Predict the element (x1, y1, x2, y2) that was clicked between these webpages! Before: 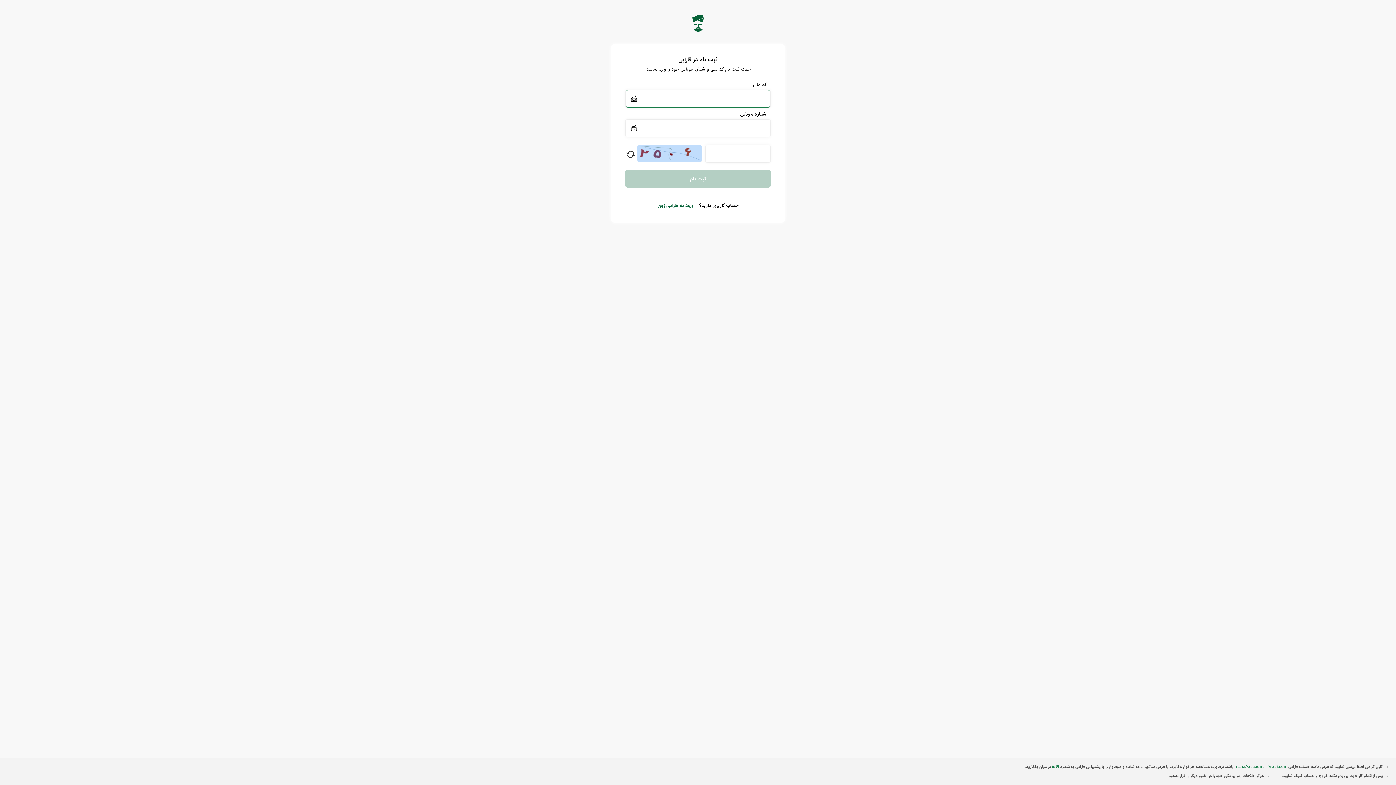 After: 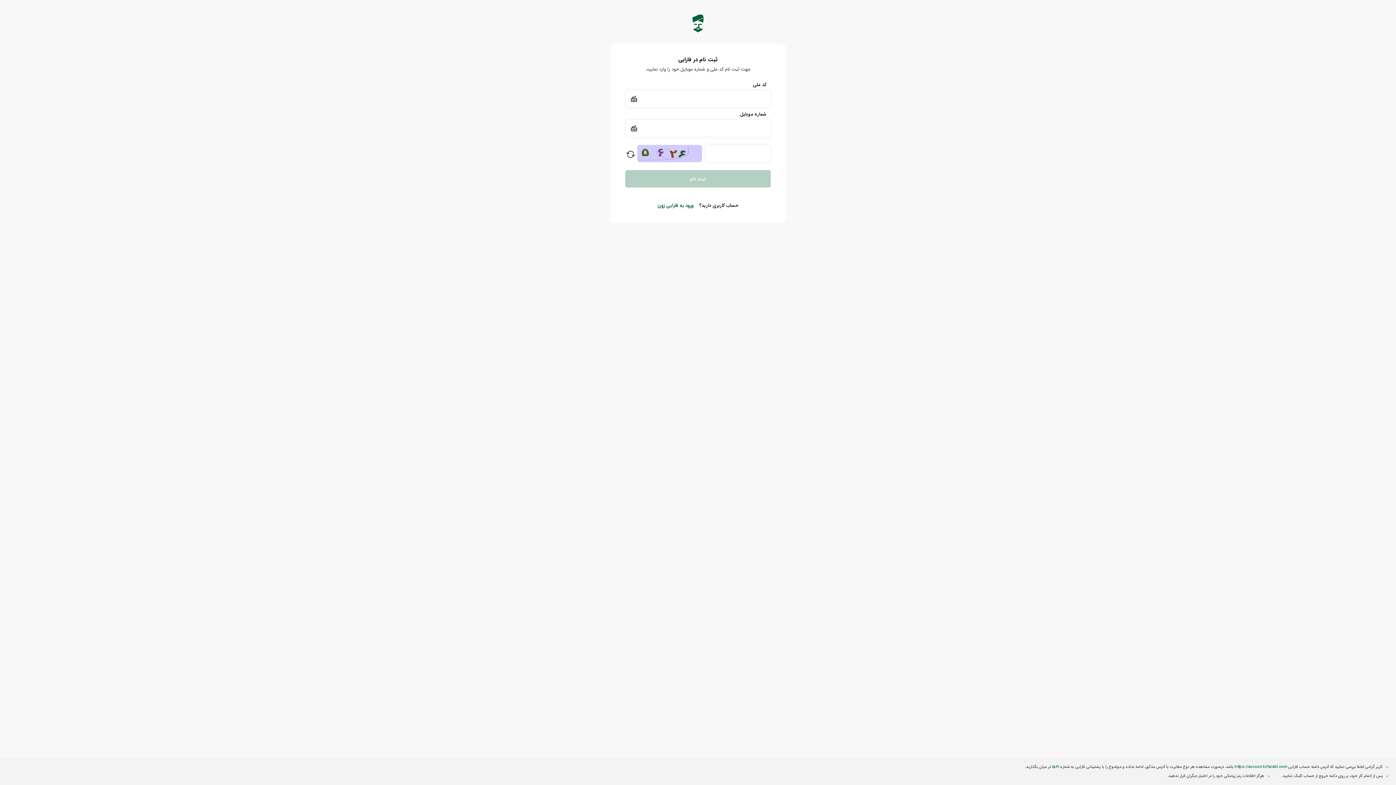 Action: bbox: (625, 149, 636, 160)